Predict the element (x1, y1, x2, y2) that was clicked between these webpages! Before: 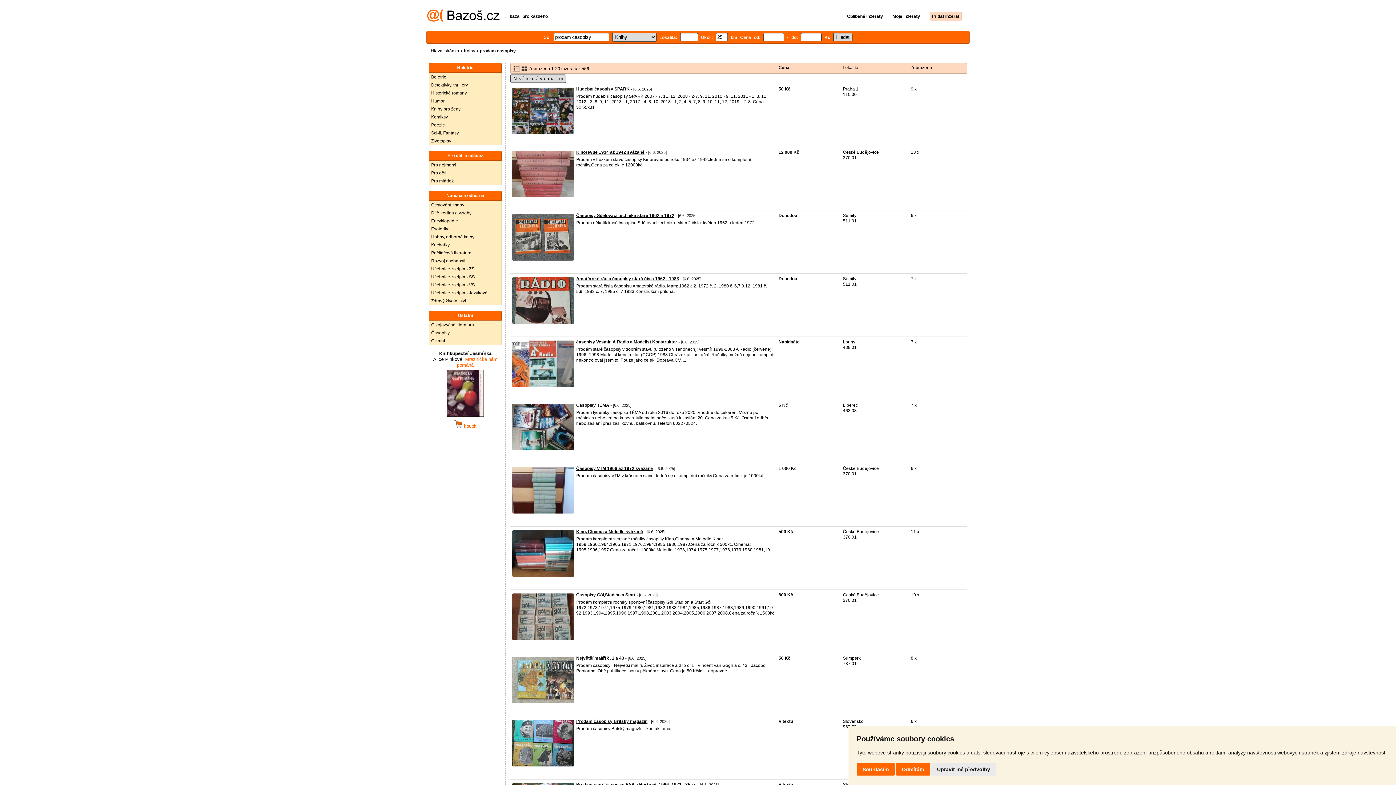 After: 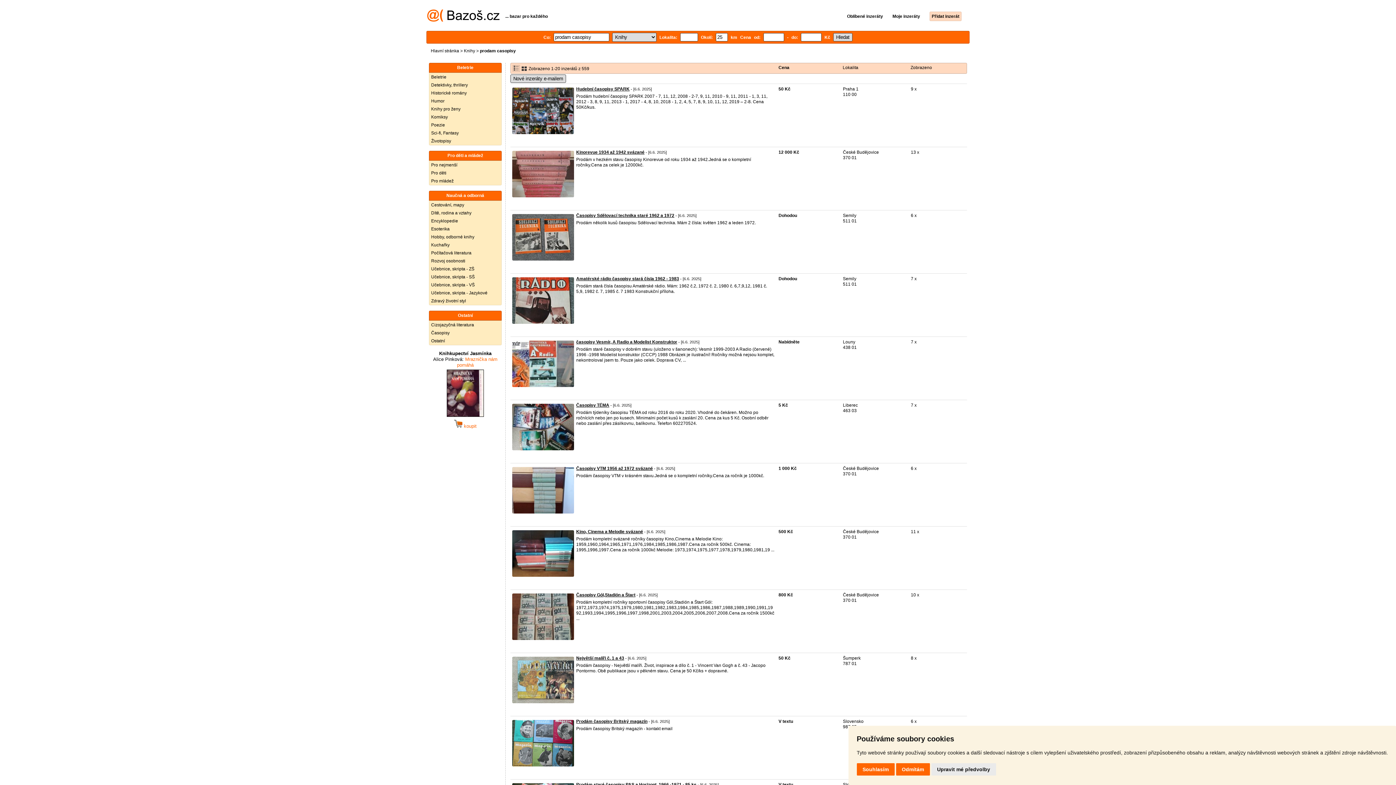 Action: label: Knihkupectví Jasmínka
Alice Pinková: Mraznička nám pomáhá

 koupit bbox: (433, 350, 497, 429)